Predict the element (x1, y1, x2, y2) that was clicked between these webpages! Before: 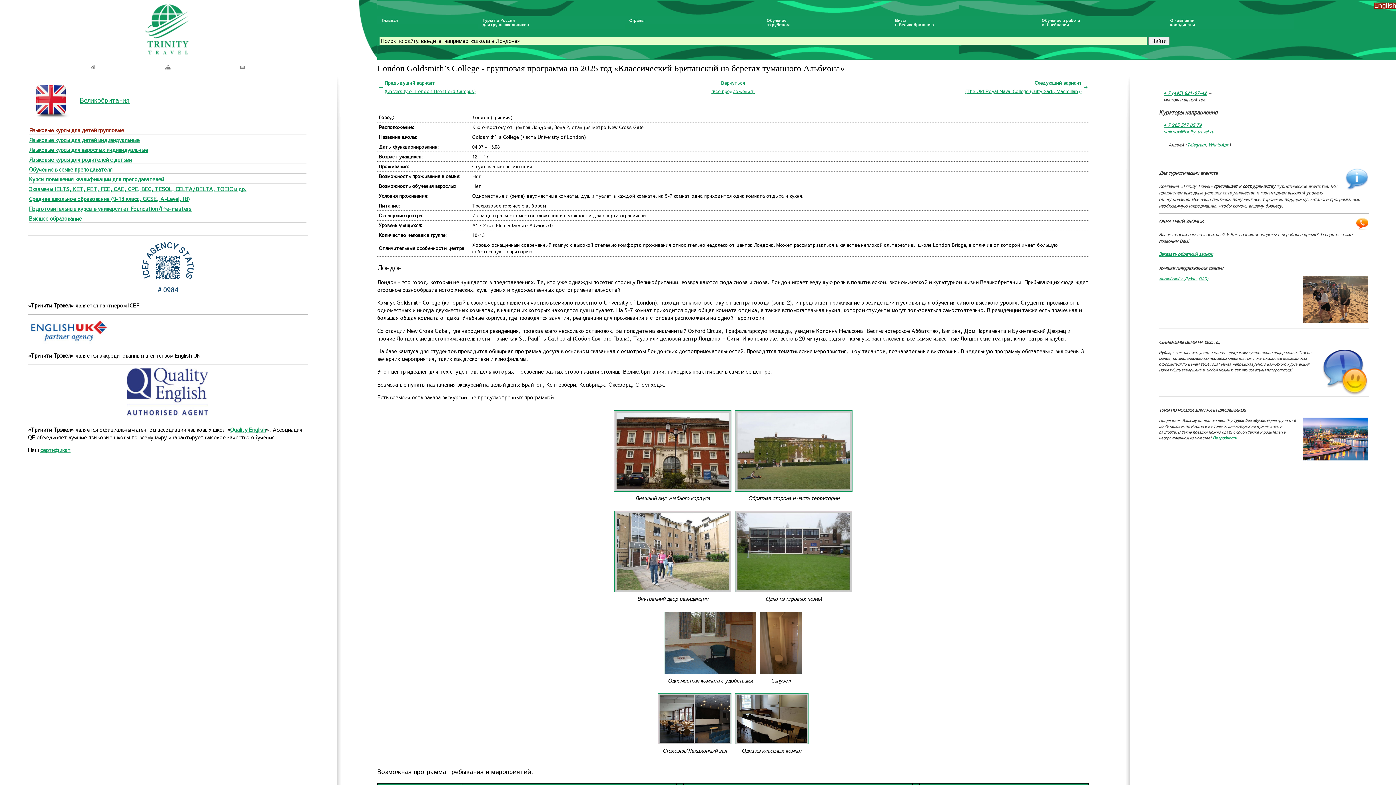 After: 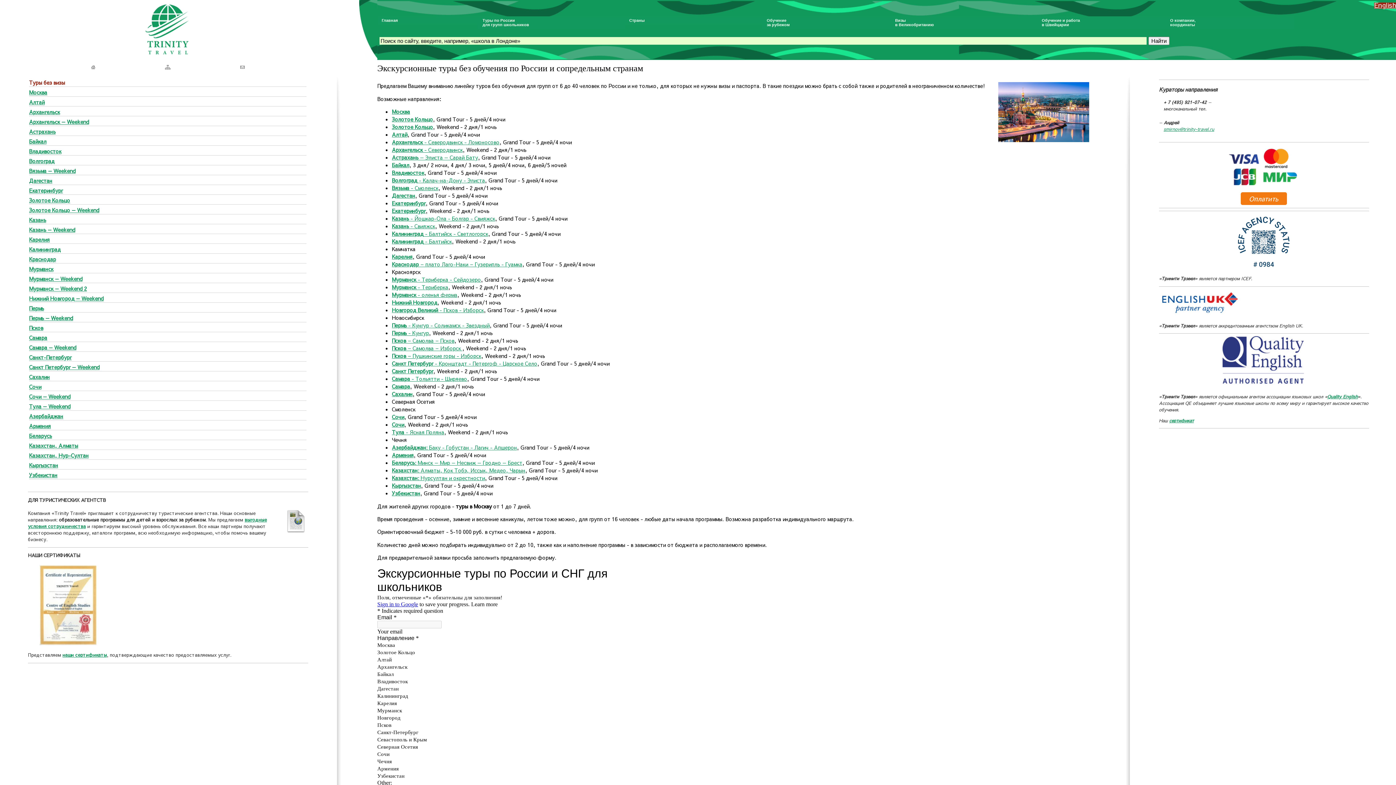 Action: bbox: (1213, 435, 1237, 440) label: Подробности